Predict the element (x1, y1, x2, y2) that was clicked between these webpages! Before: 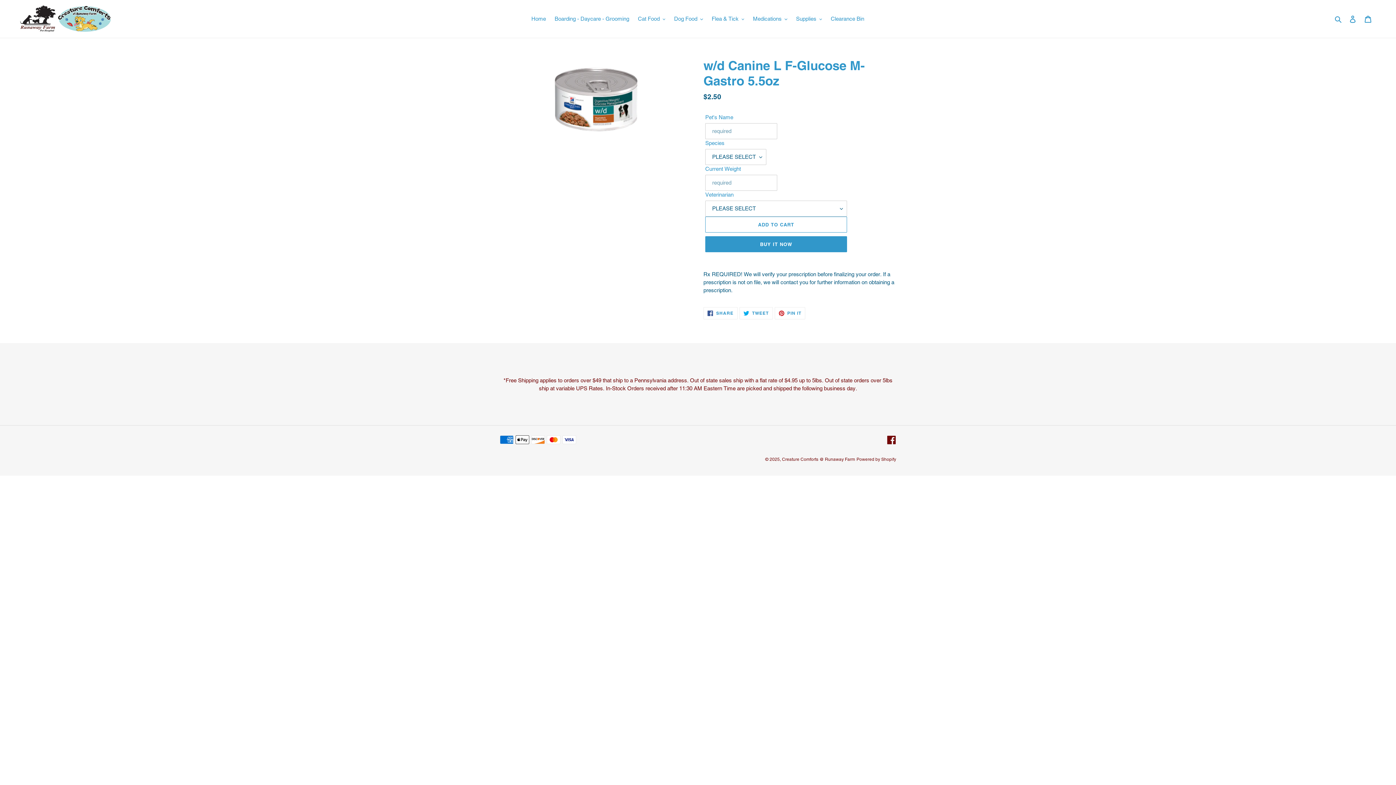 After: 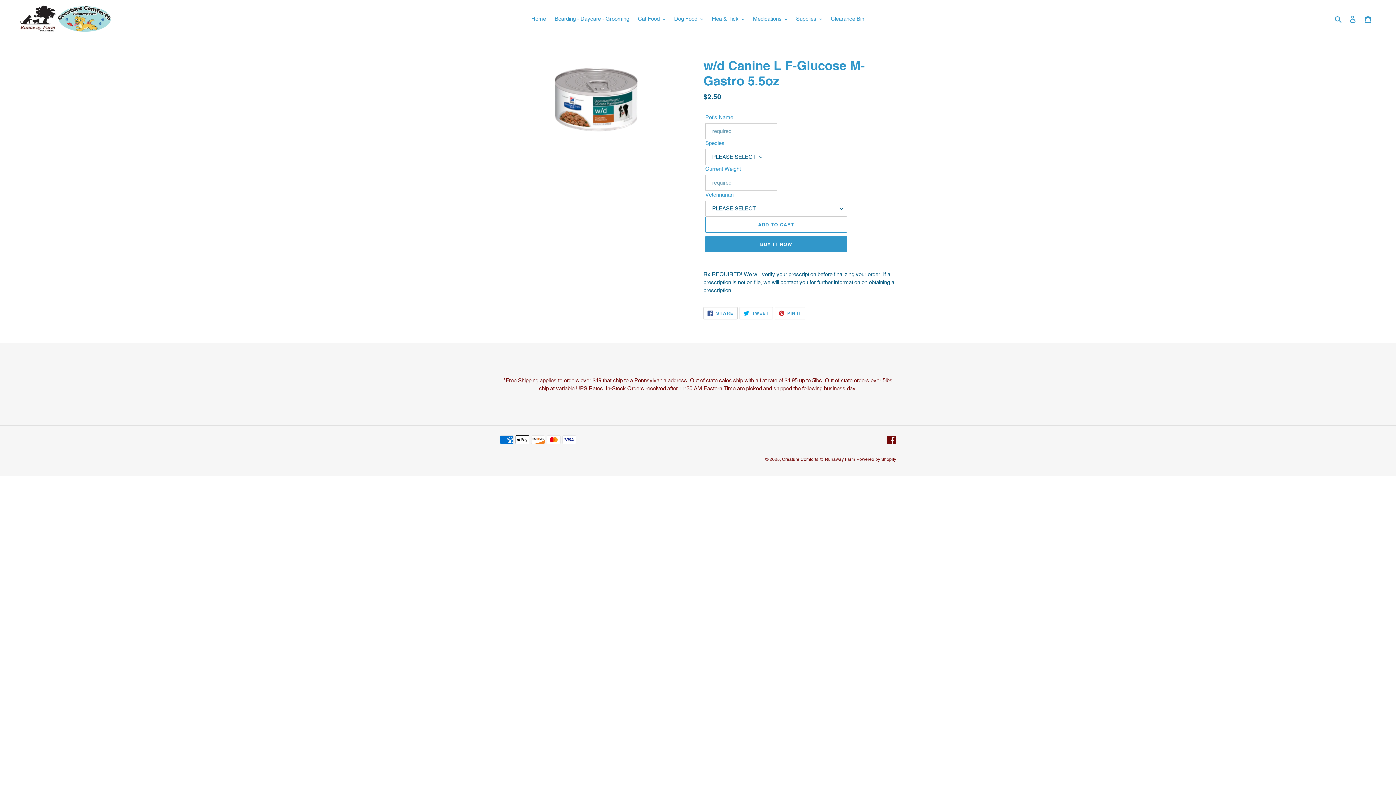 Action: bbox: (703, 307, 737, 319) label:  SHARE
SHARE ON FACEBOOK